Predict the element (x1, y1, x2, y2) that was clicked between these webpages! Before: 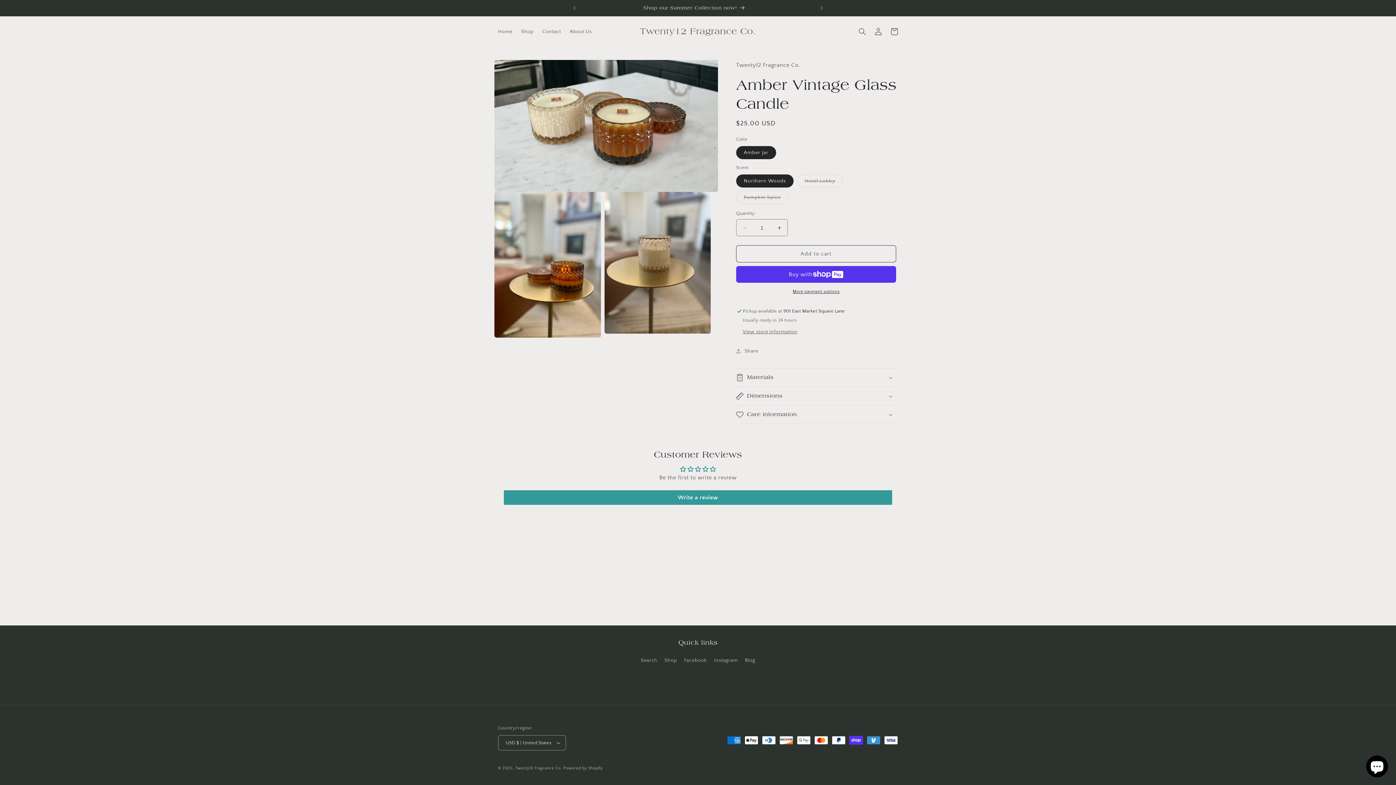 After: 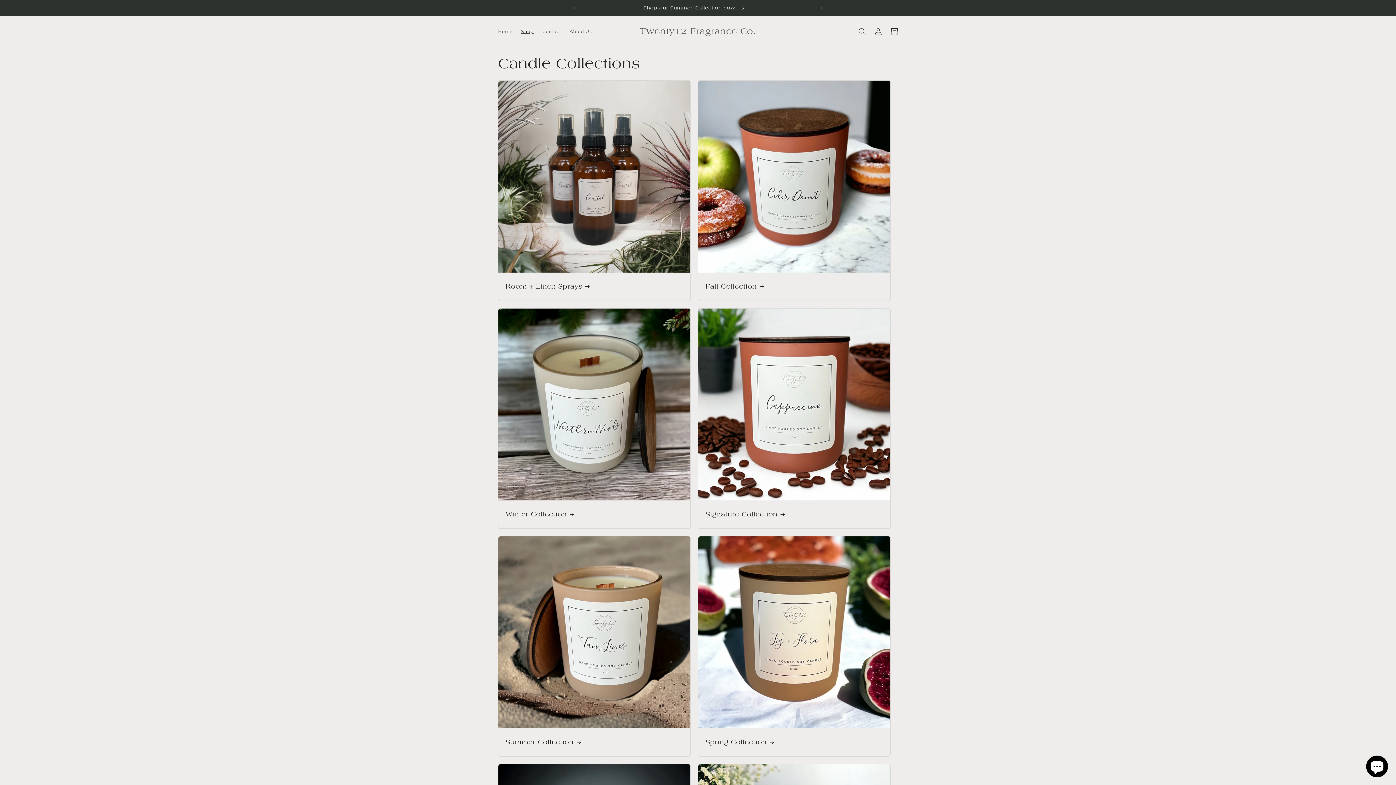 Action: label: Shop bbox: (664, 654, 677, 667)